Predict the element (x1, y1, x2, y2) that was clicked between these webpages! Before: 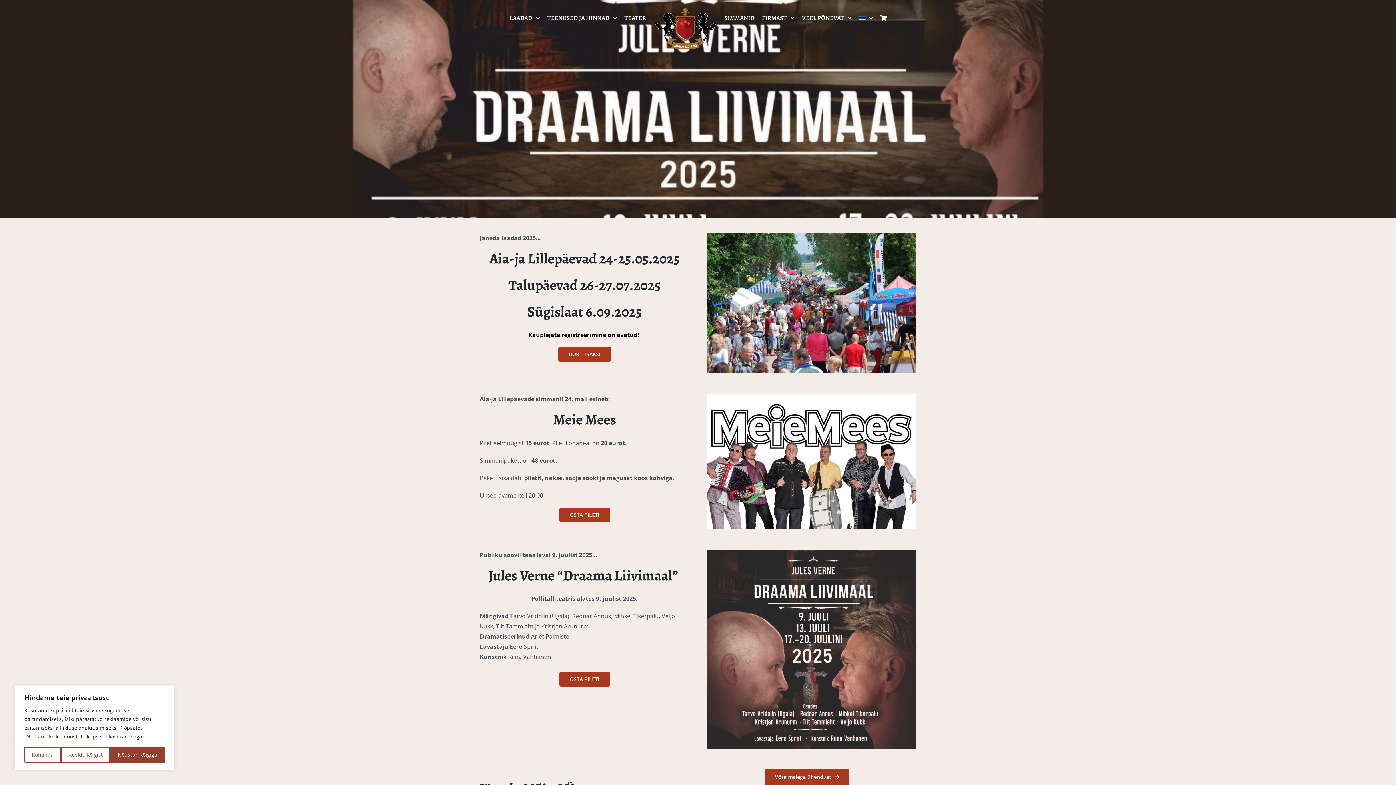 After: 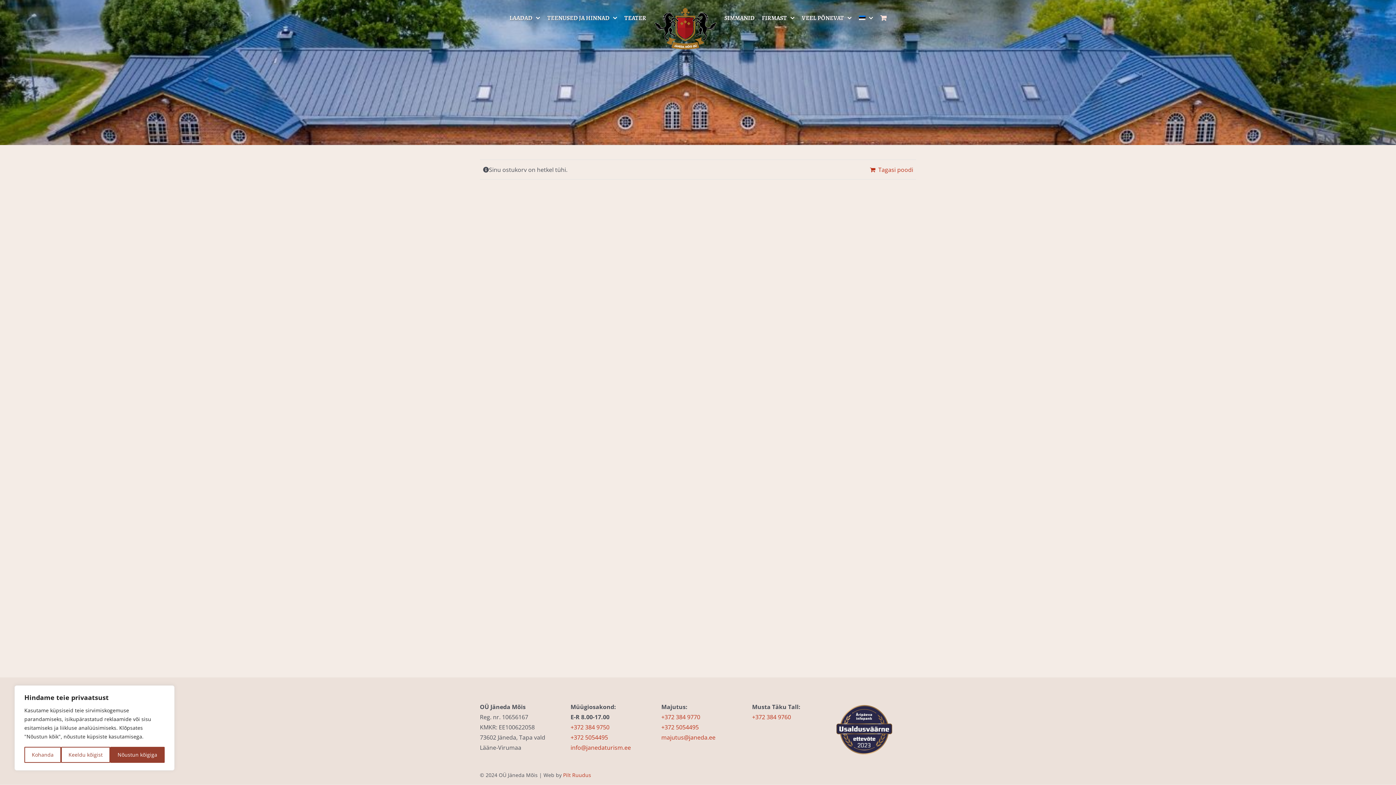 Action: bbox: (880, 0, 886, 36)